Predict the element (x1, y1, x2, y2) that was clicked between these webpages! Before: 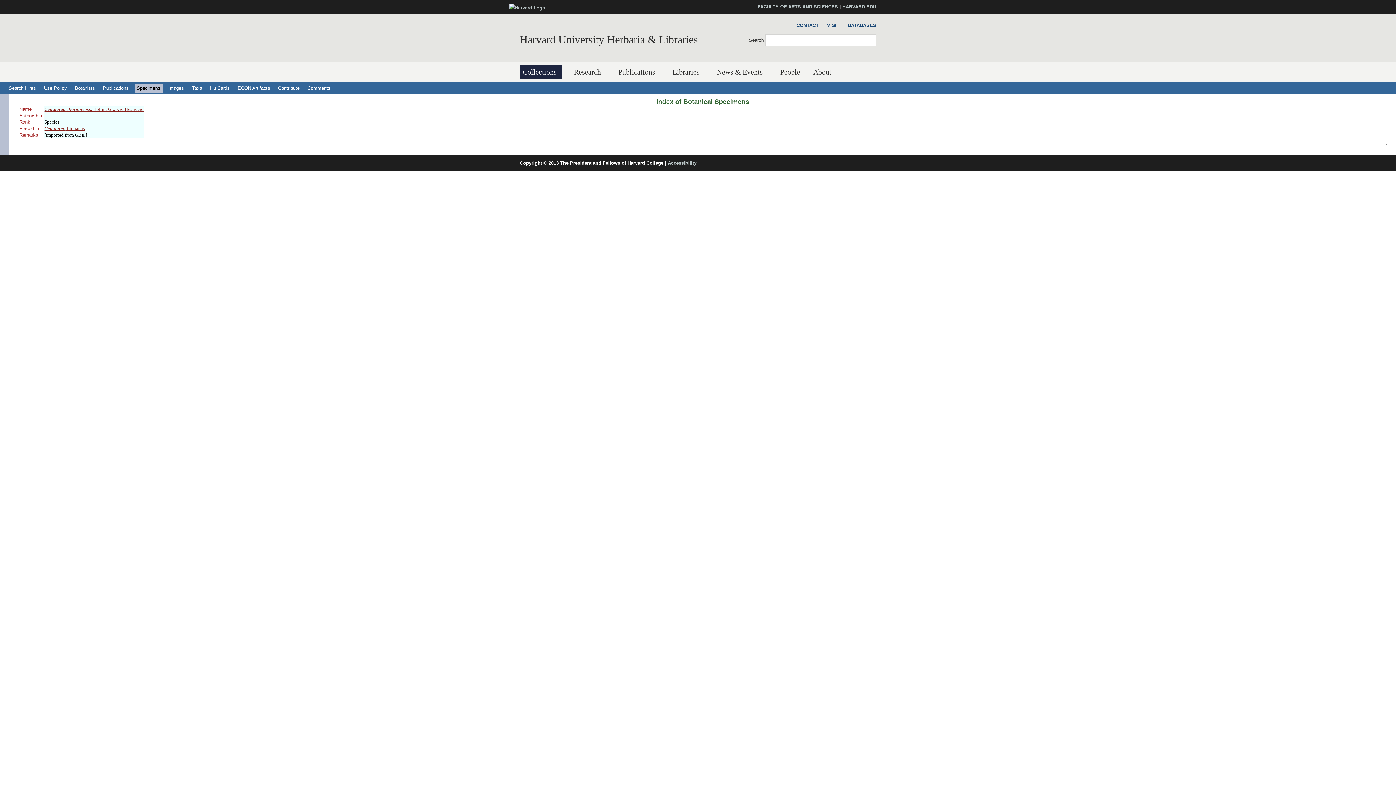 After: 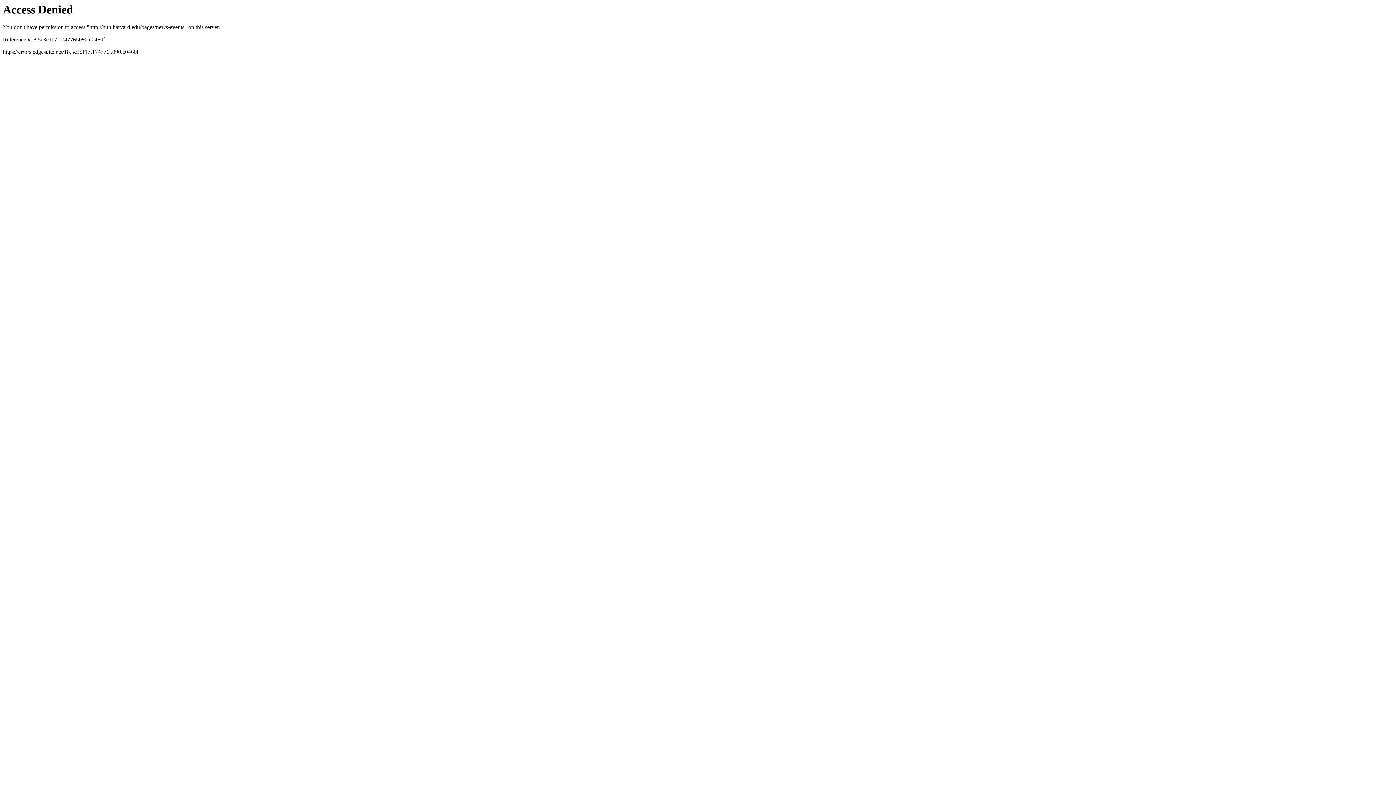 Action: bbox: (714, 65, 768, 79) label: News & Events